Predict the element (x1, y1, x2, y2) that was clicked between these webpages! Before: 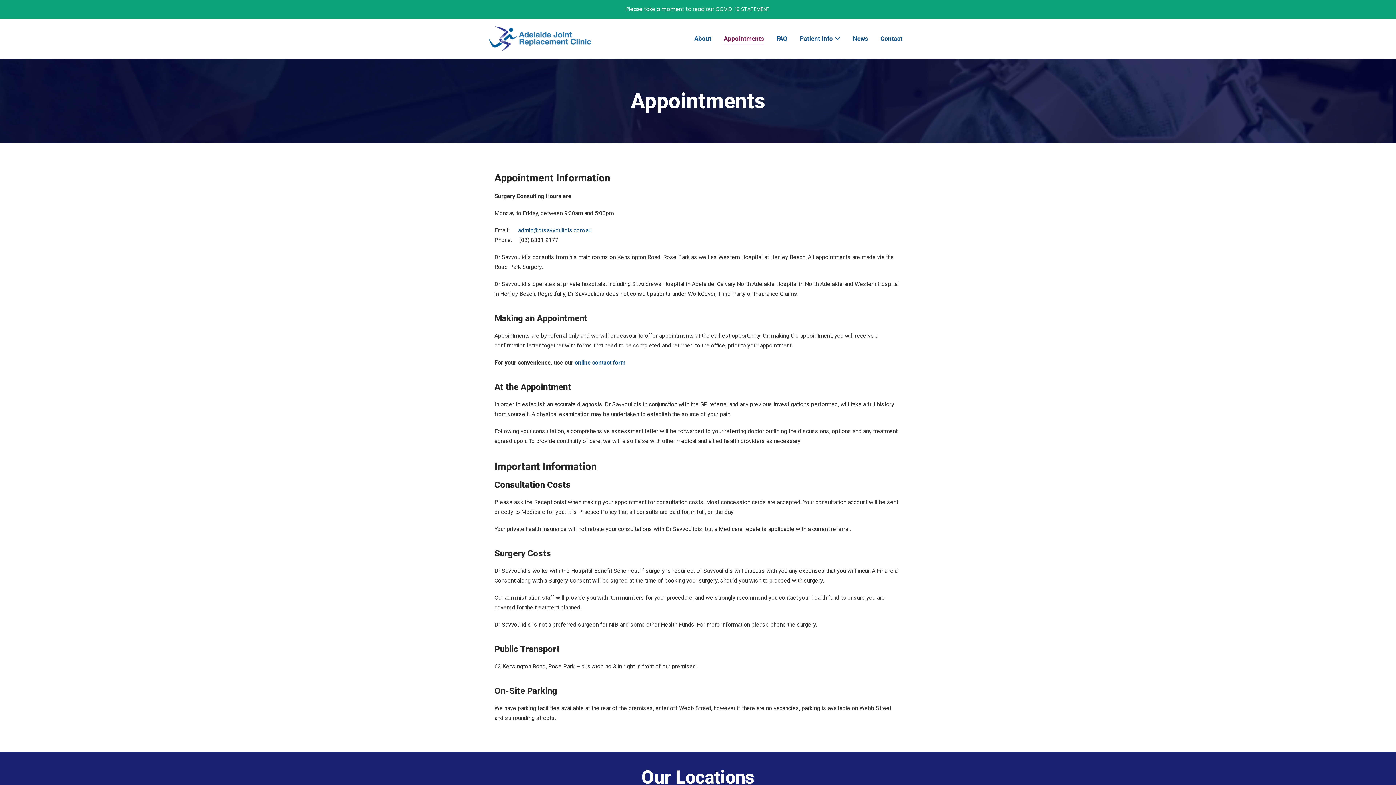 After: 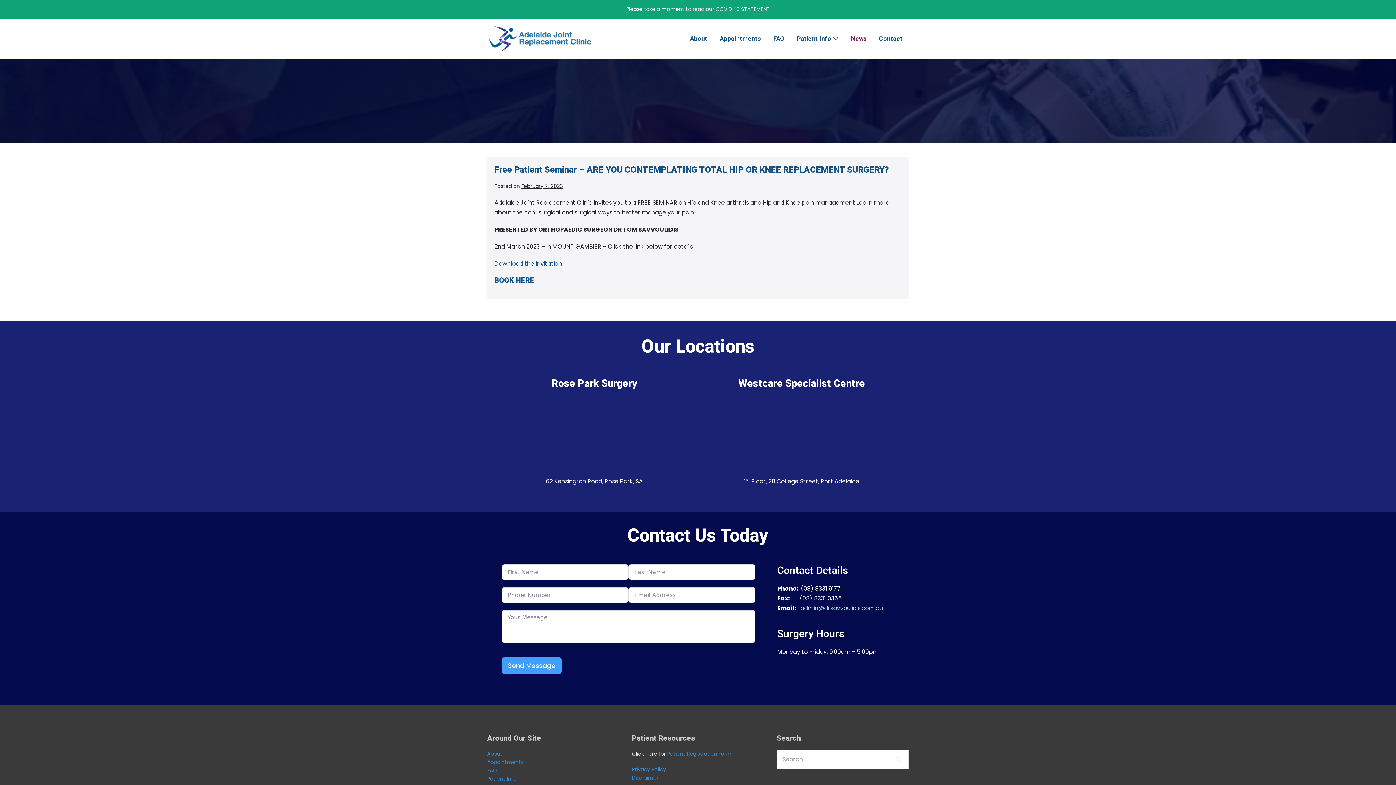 Action: bbox: (846, 29, 874, 48) label: News